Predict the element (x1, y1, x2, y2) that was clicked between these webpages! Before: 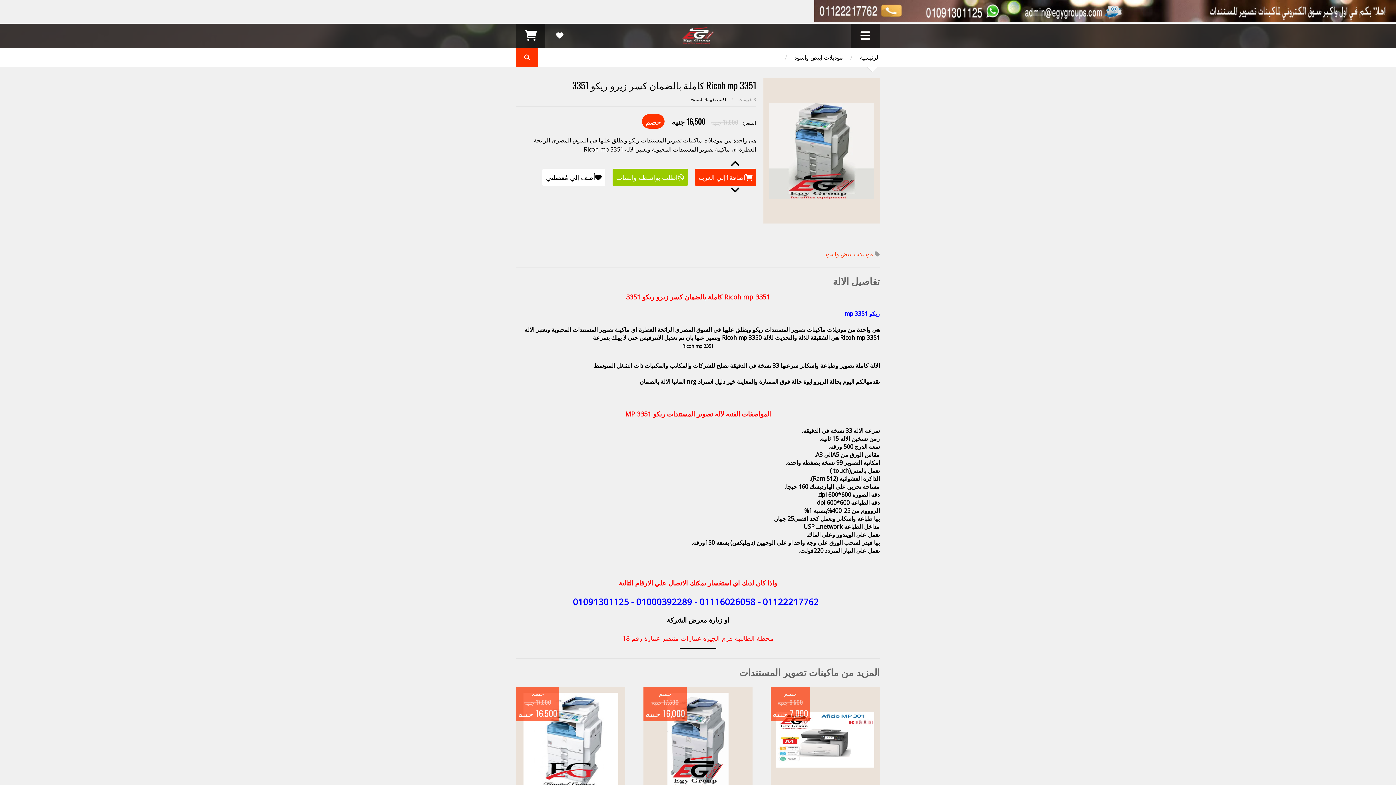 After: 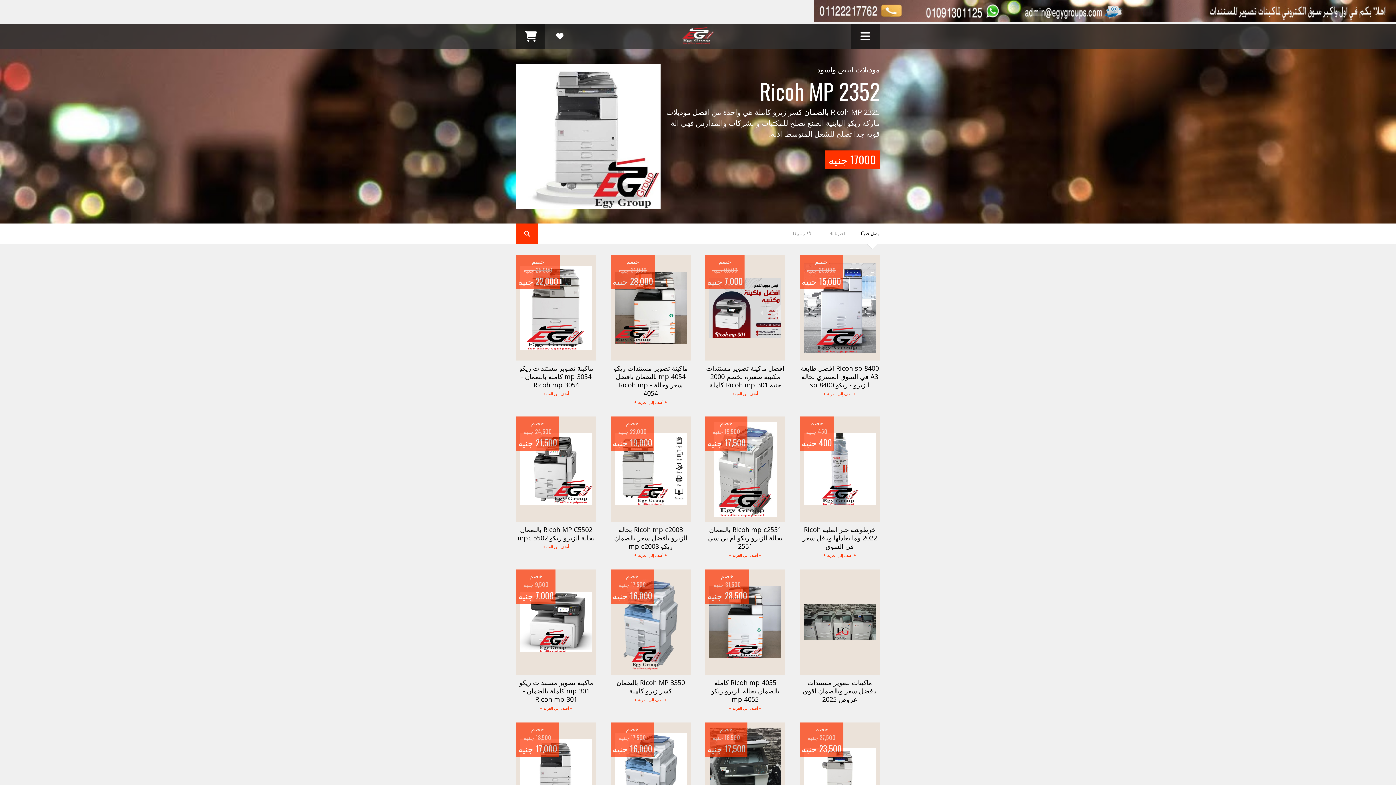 Action: bbox: (814, 15, 1396, 23)